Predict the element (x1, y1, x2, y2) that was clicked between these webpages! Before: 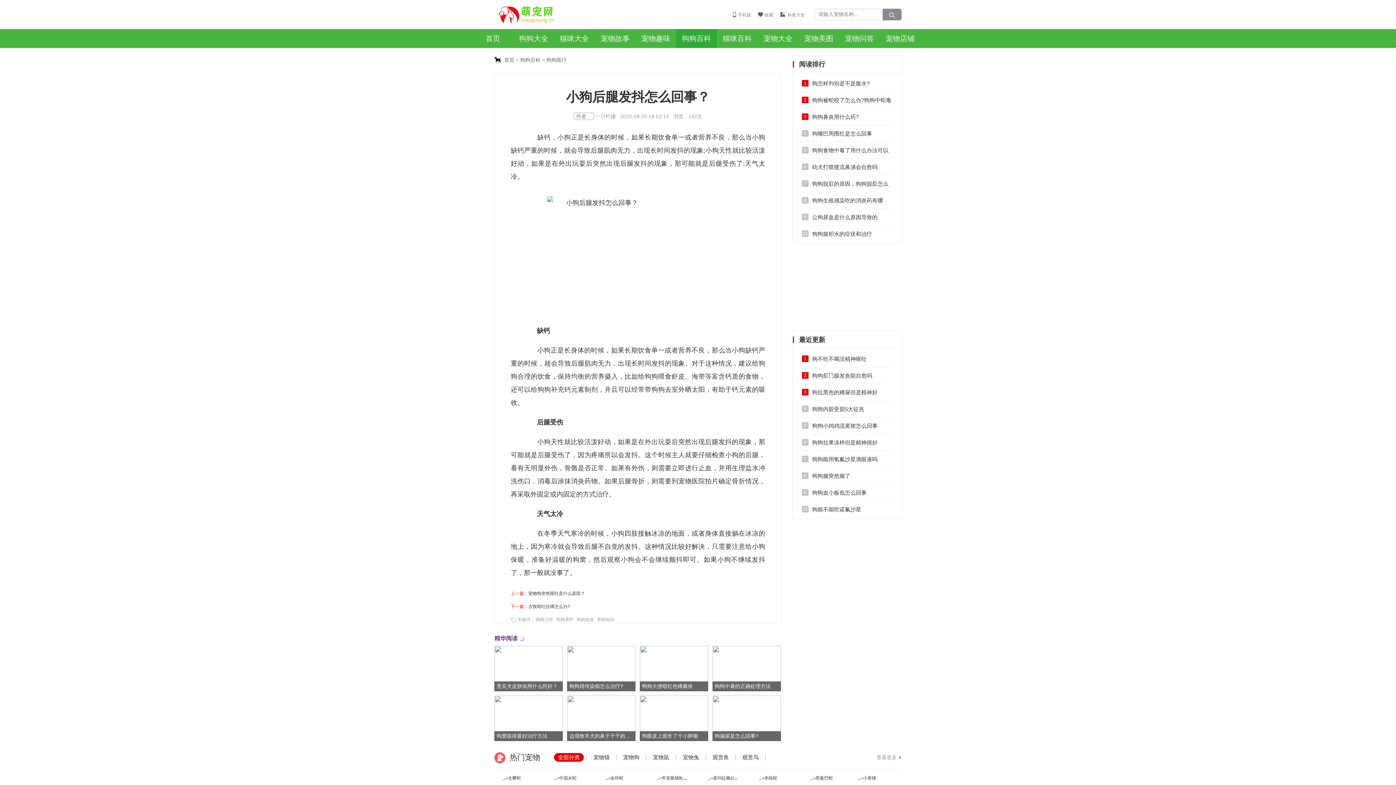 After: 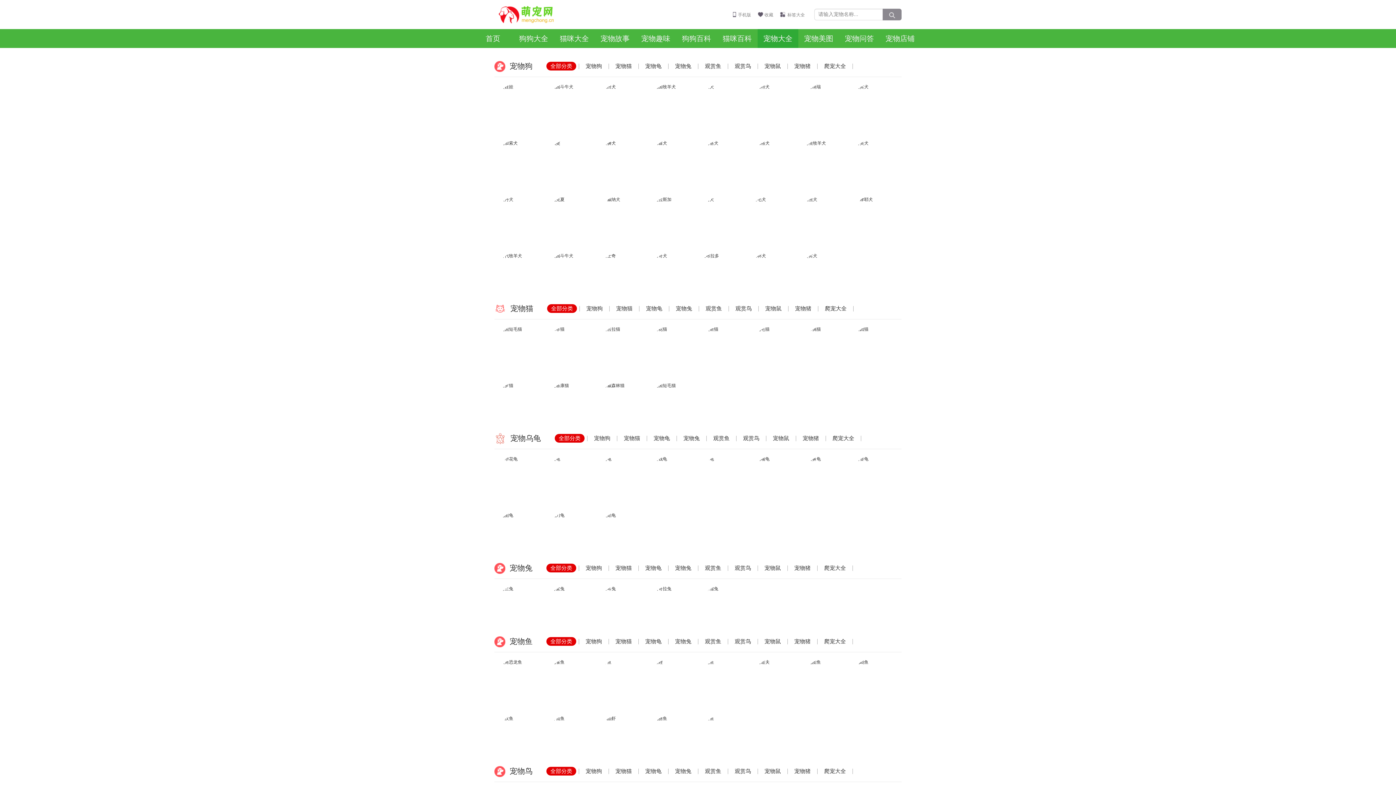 Action: label: 宠物大全 bbox: (757, 29, 798, 48)